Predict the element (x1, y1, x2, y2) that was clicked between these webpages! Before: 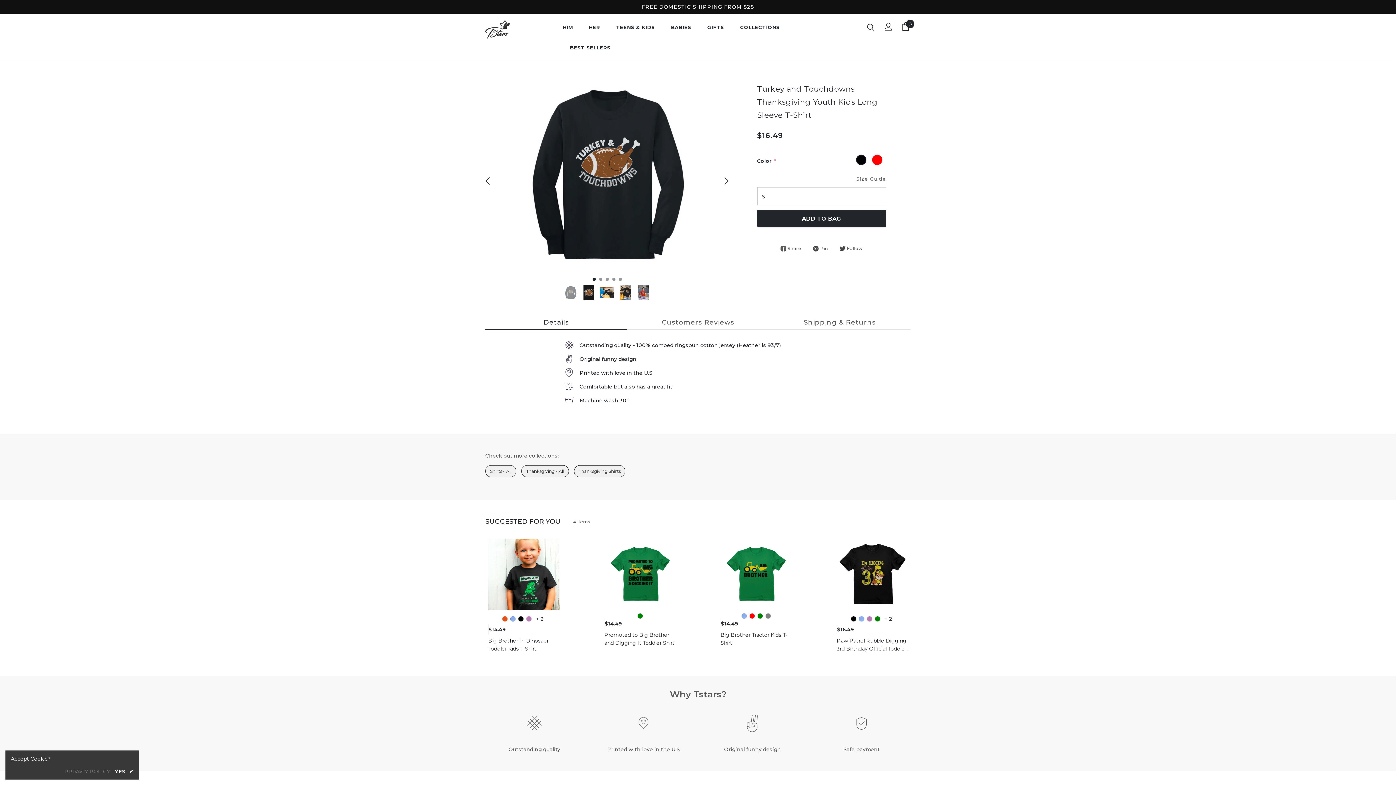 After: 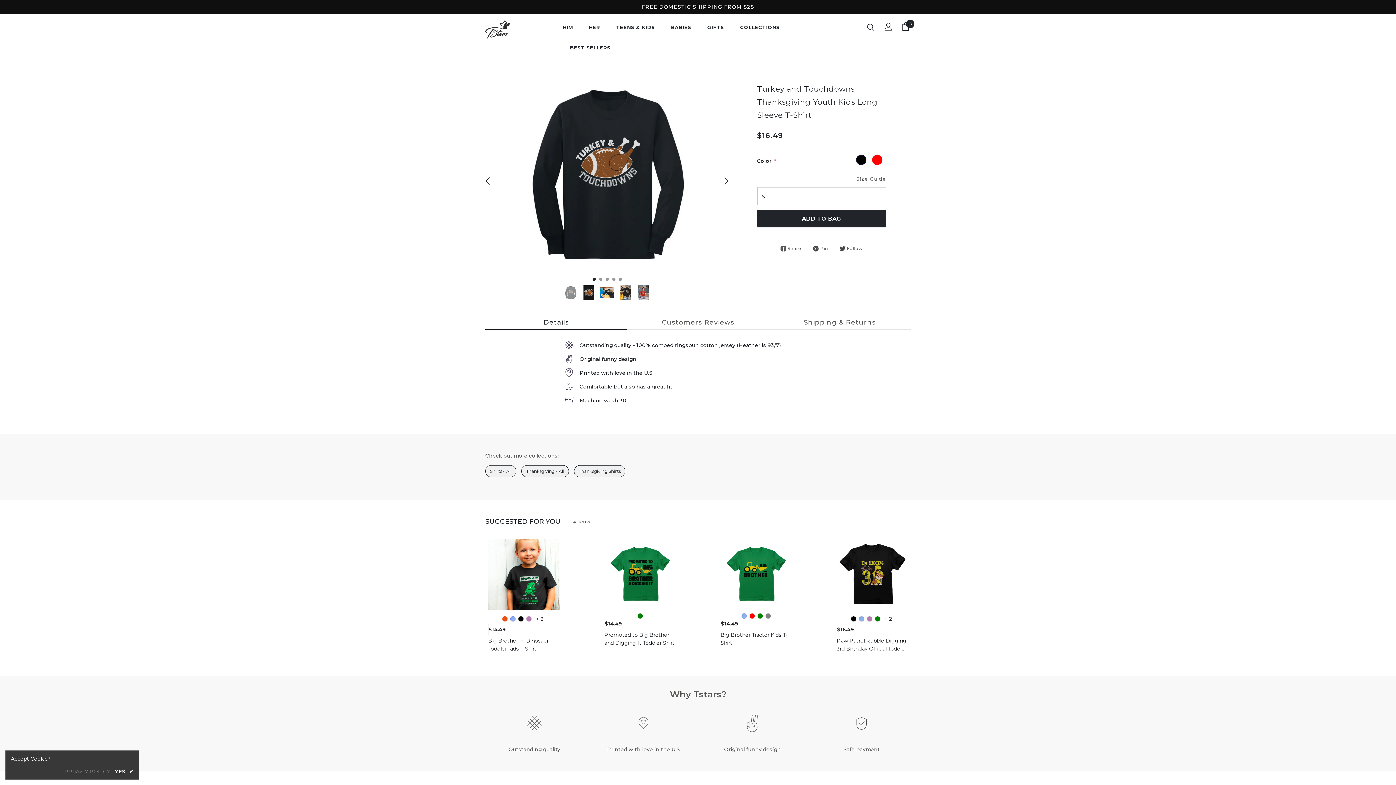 Action: label:  Pin bbox: (812, 245, 828, 252)